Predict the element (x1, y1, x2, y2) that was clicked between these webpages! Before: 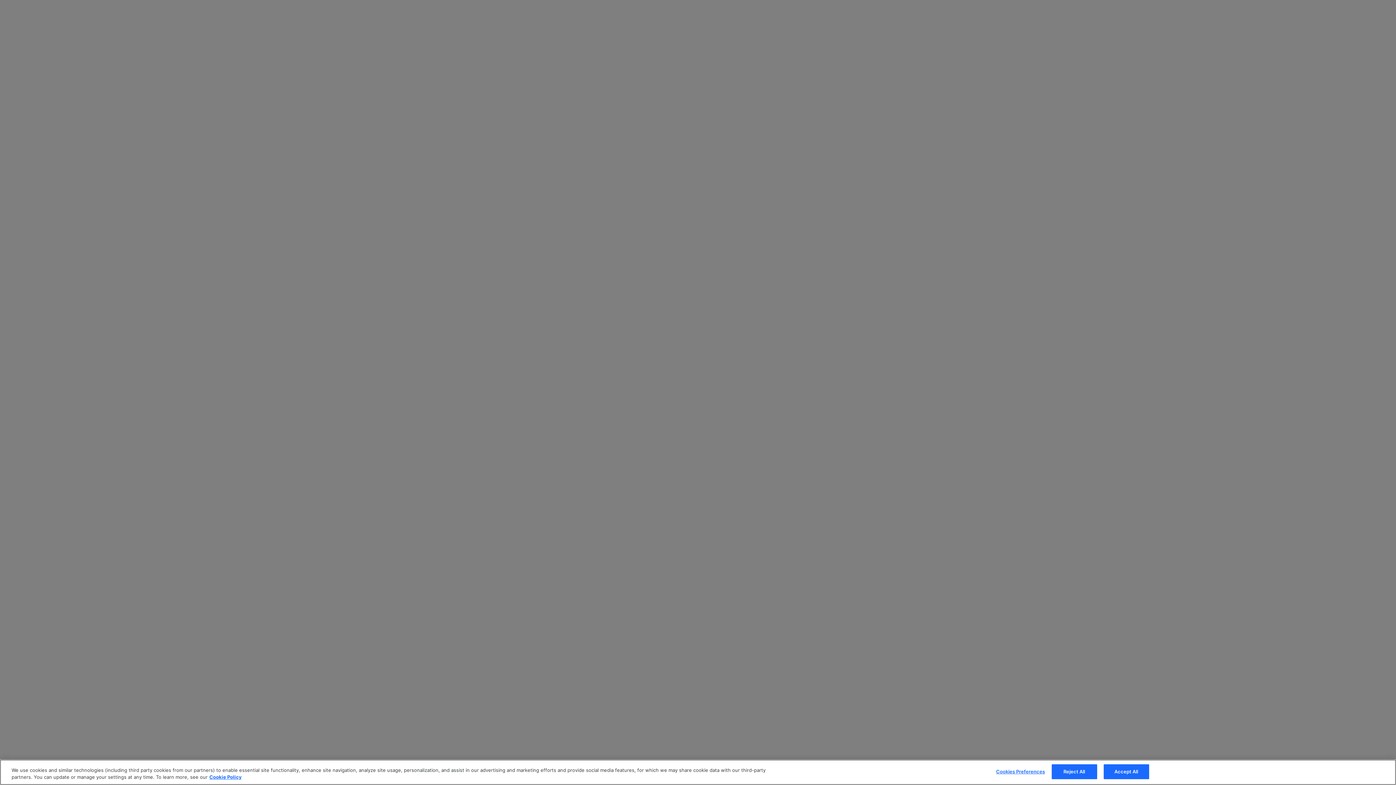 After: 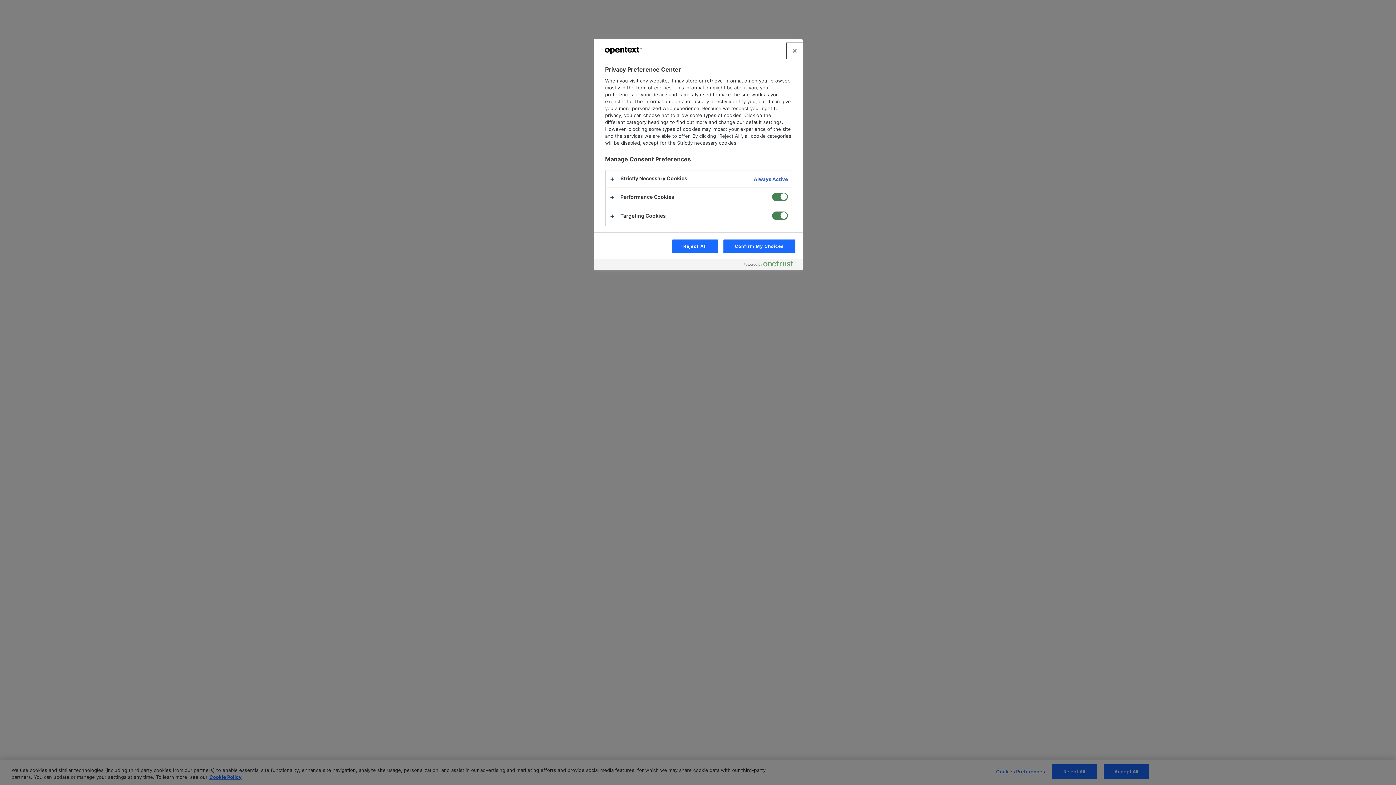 Action: label: Cookies Preferences bbox: (996, 765, 1045, 779)